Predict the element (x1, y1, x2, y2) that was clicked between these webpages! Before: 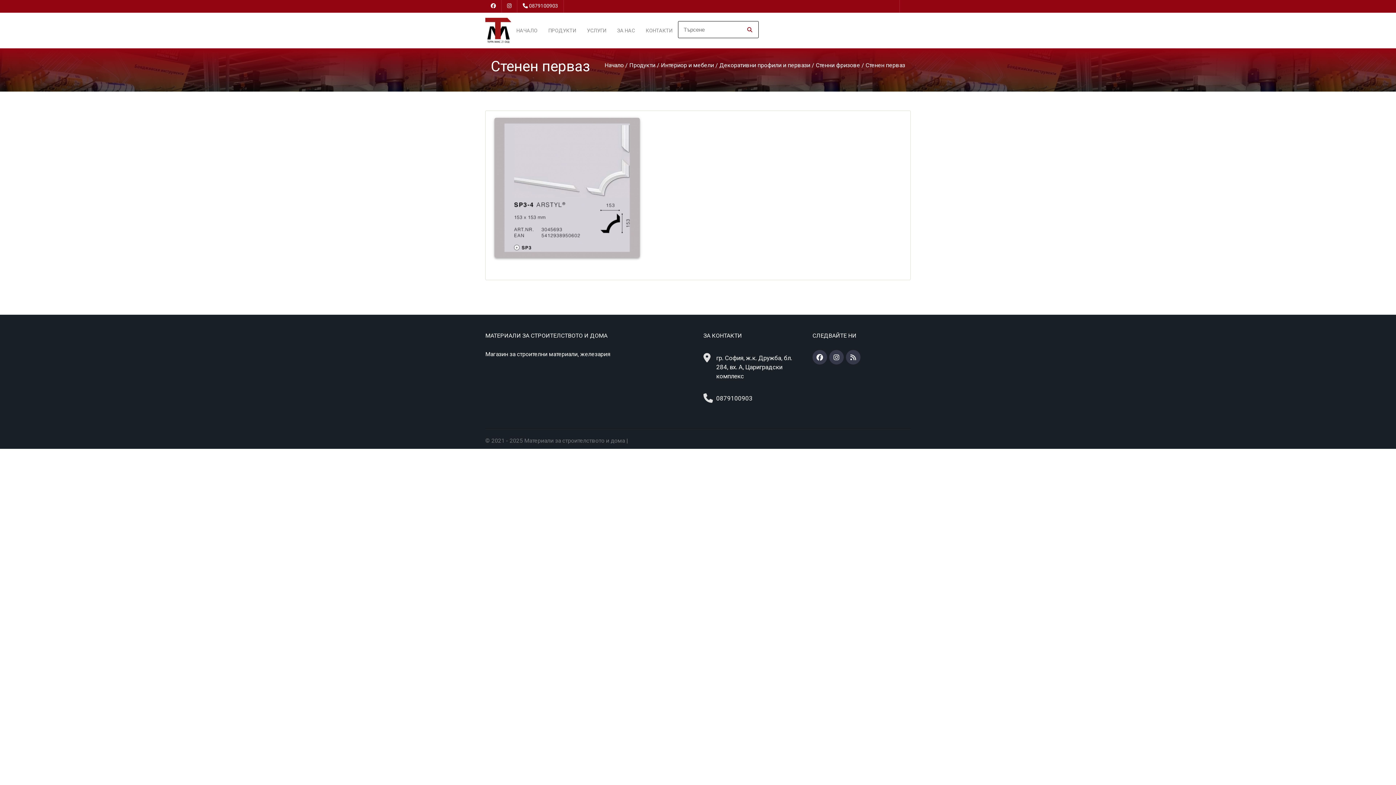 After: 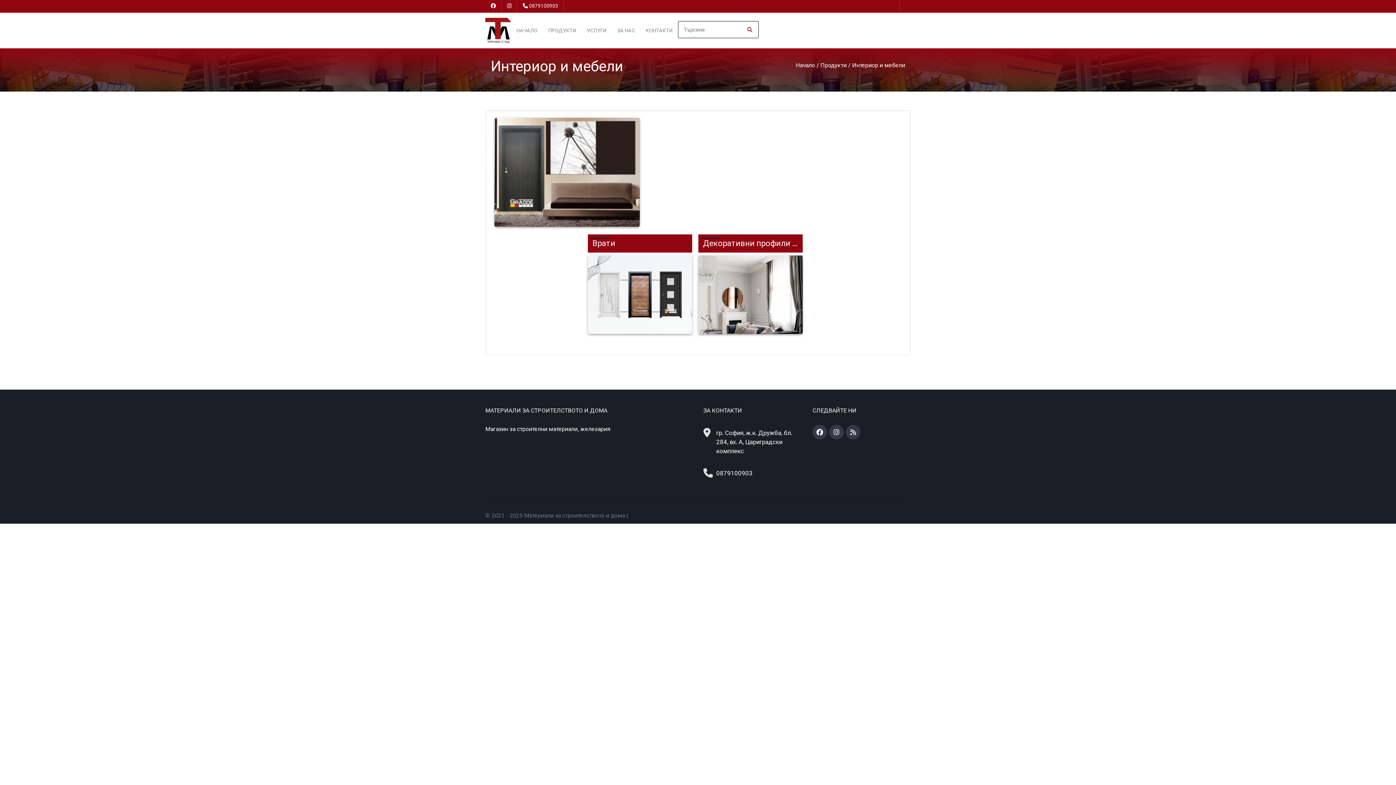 Action: label: Интериор и мебели bbox: (661, 61, 714, 68)